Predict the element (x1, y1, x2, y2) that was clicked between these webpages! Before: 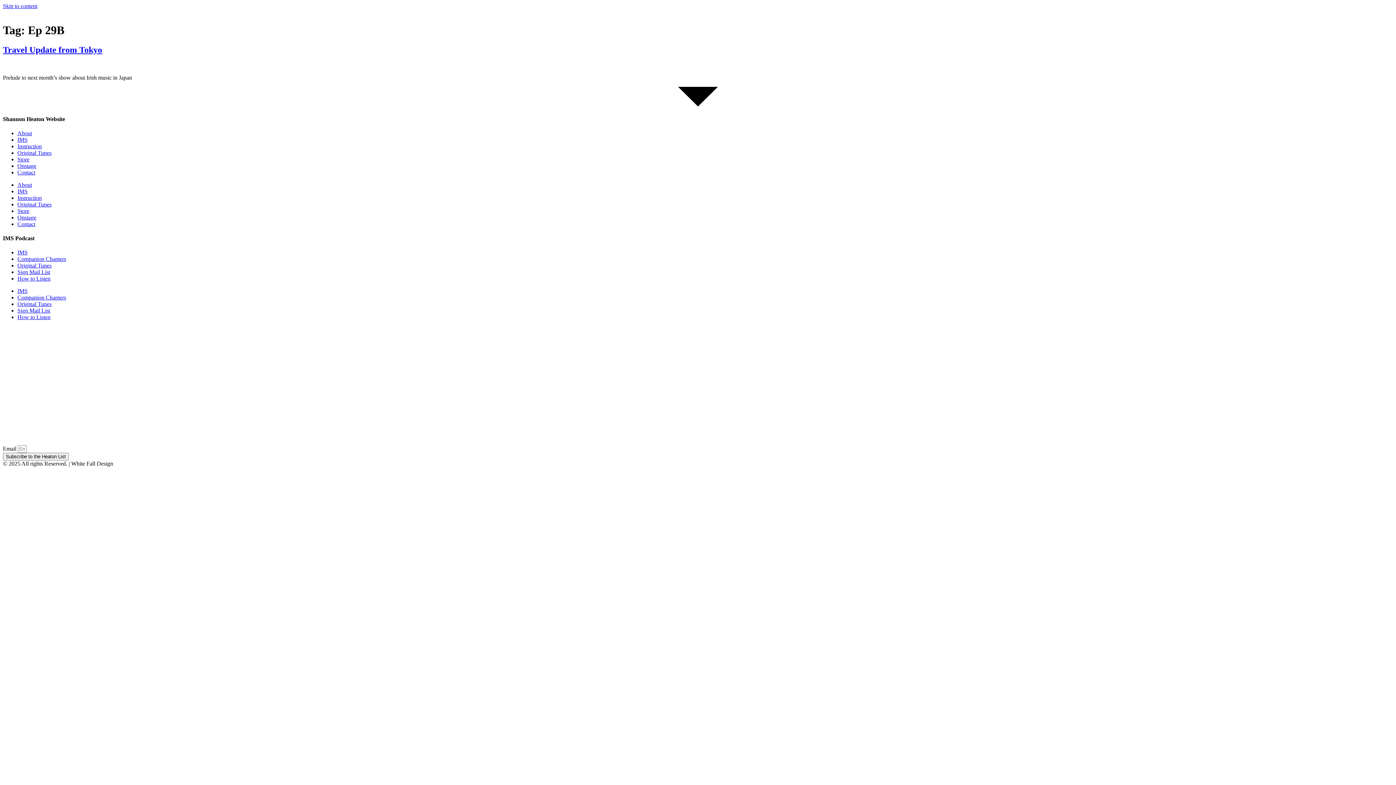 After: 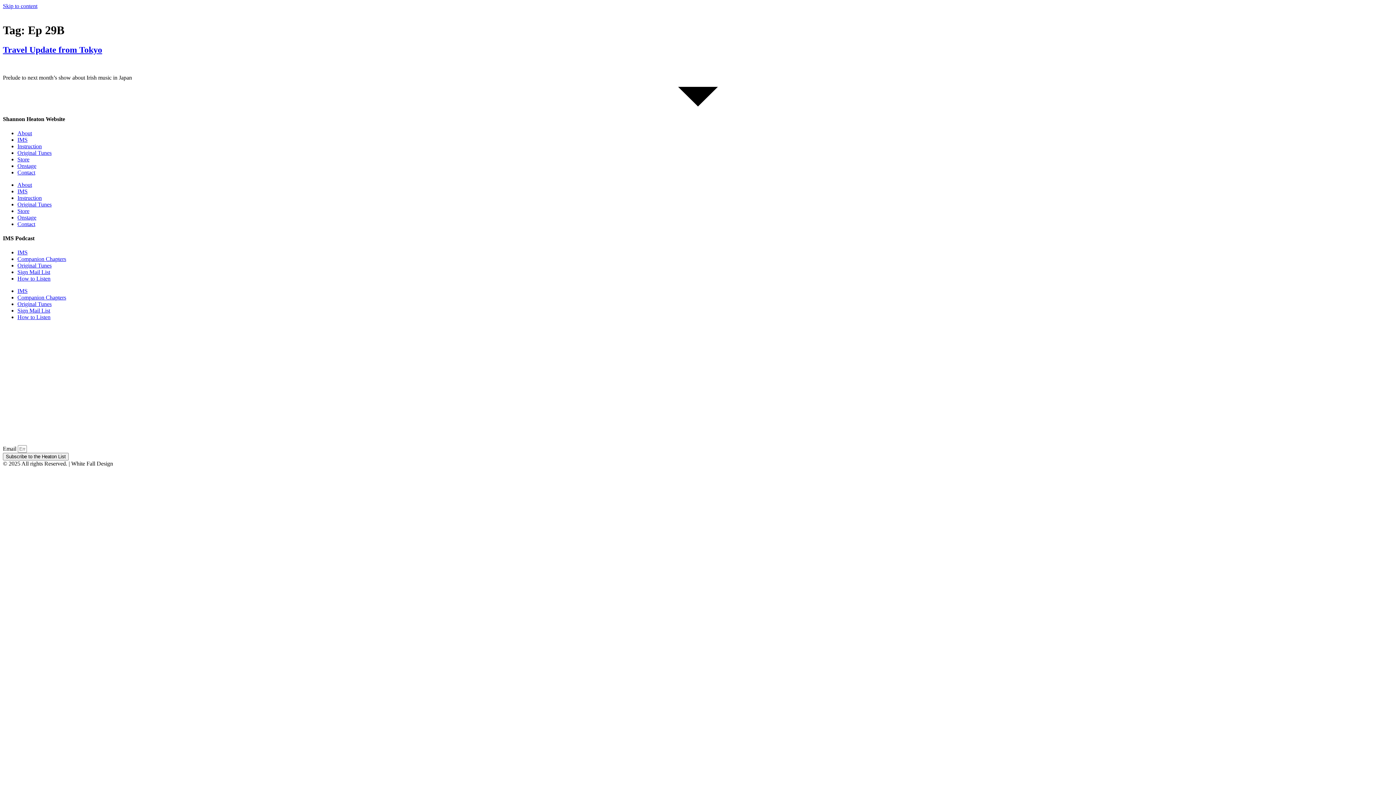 Action: label: Sign Mail List bbox: (17, 269, 50, 275)